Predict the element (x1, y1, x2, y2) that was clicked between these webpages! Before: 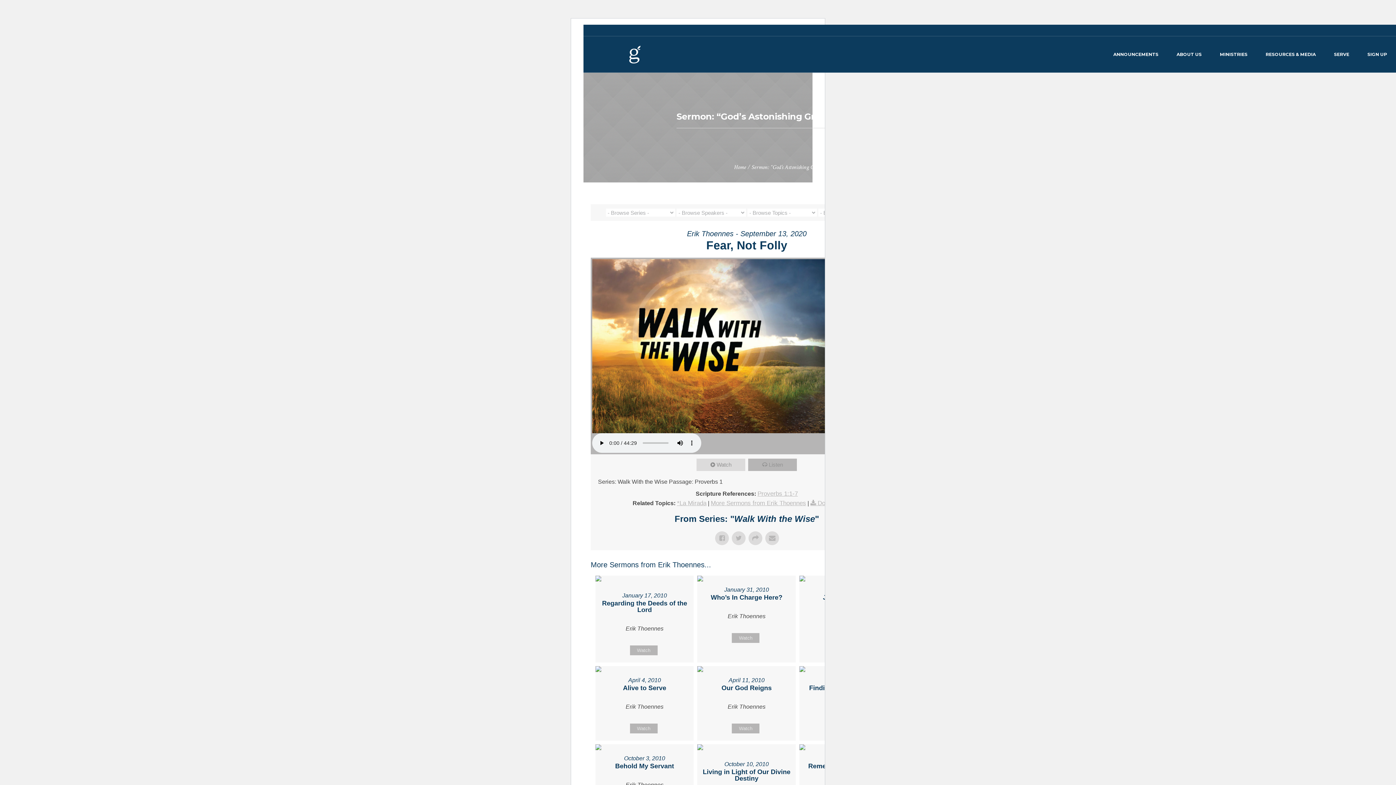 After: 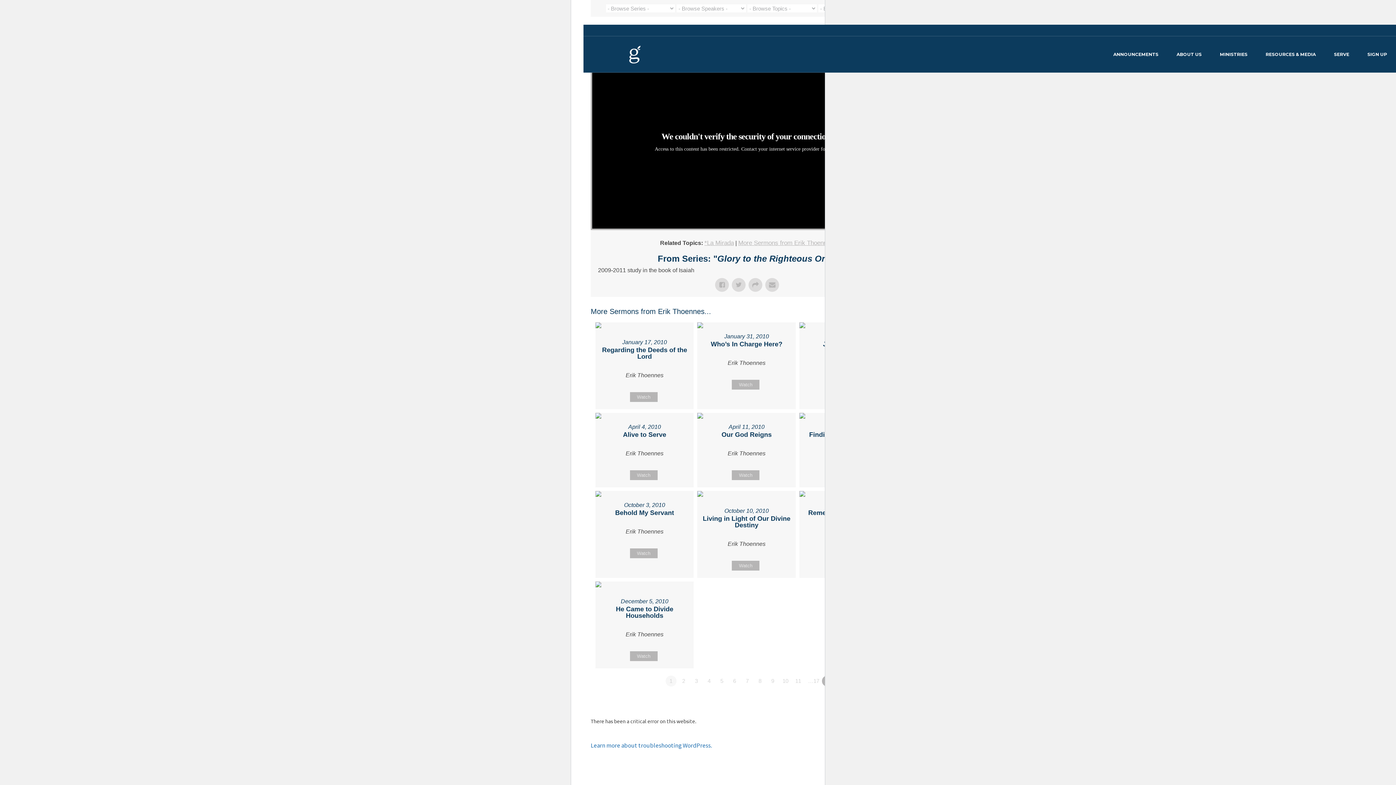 Action: bbox: (732, 723, 759, 733) label: Watch